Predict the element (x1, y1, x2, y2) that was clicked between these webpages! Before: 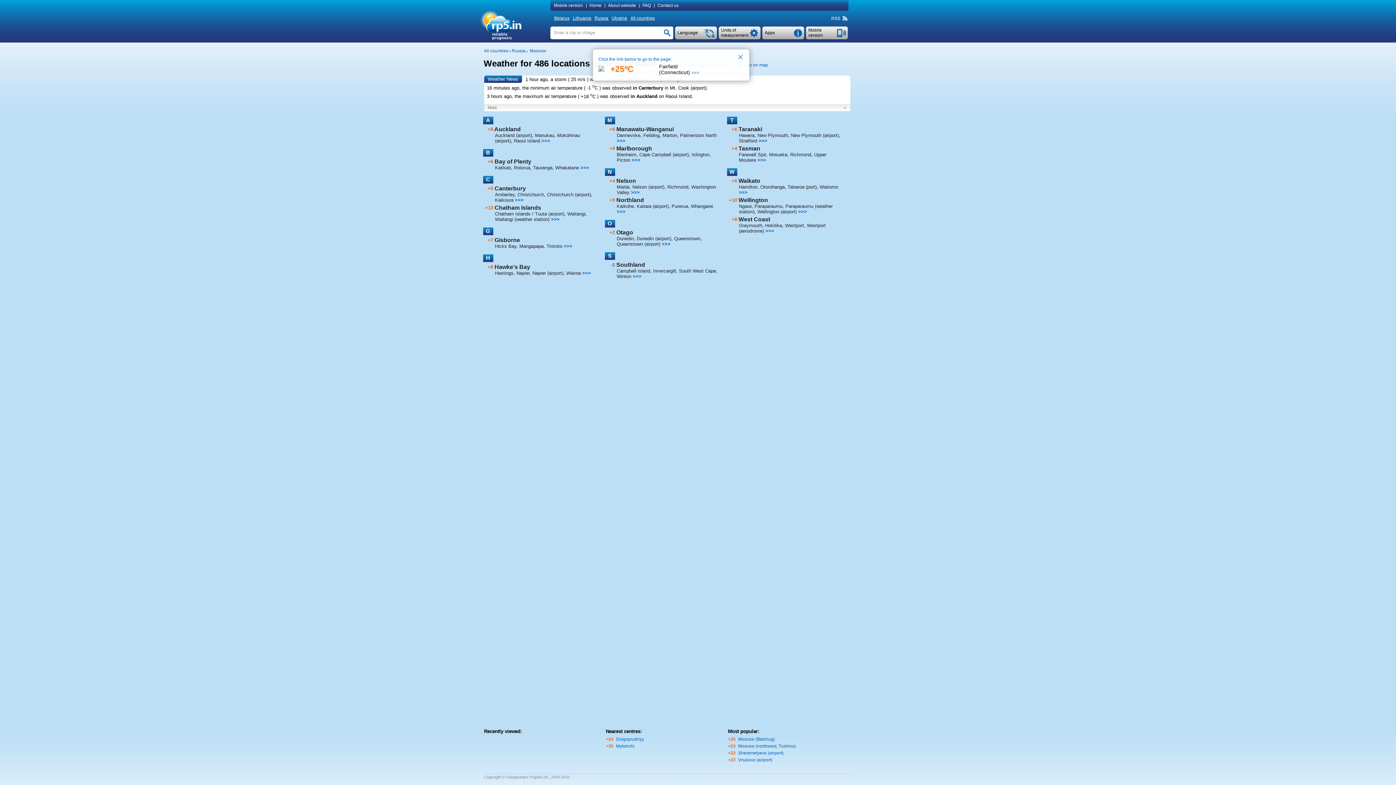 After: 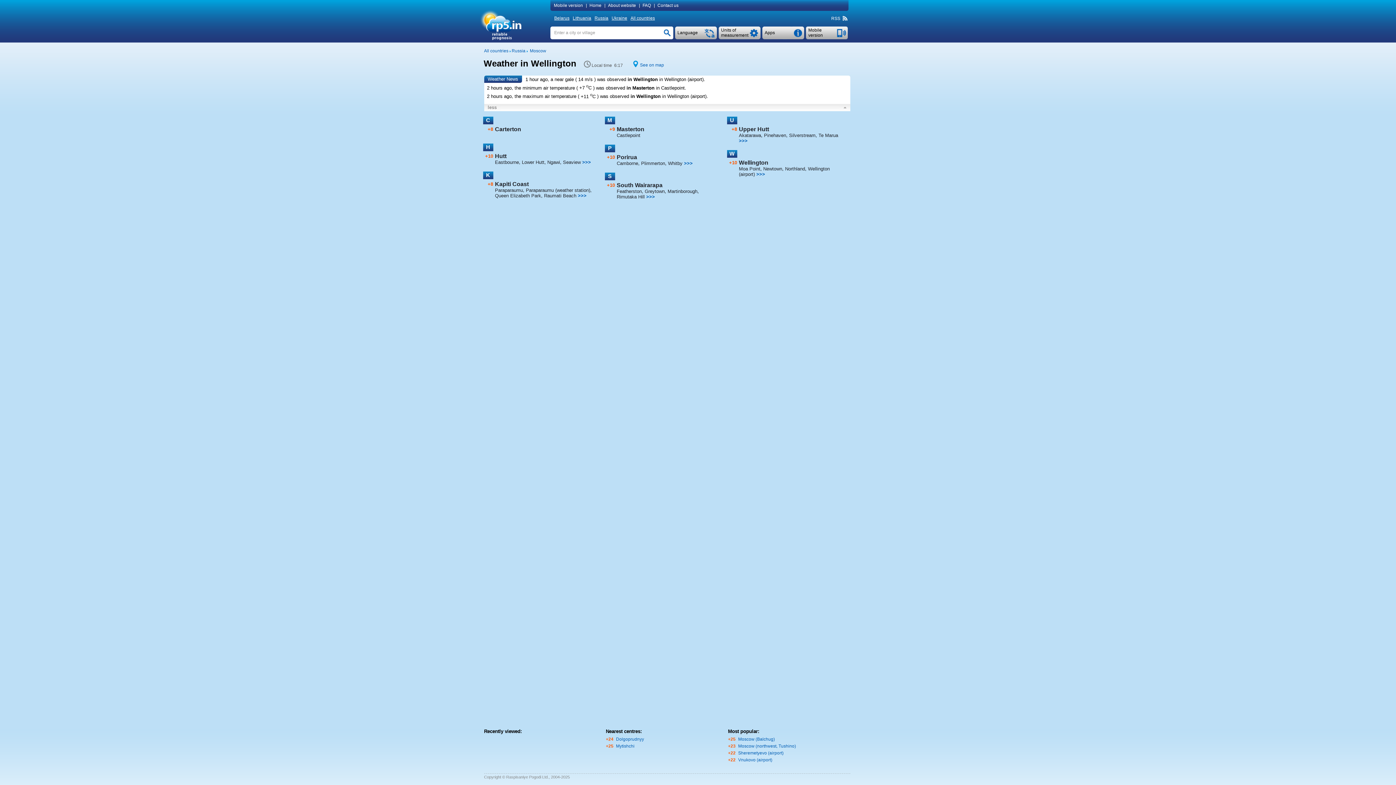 Action: bbox: (798, 208, 807, 214) label: >>>